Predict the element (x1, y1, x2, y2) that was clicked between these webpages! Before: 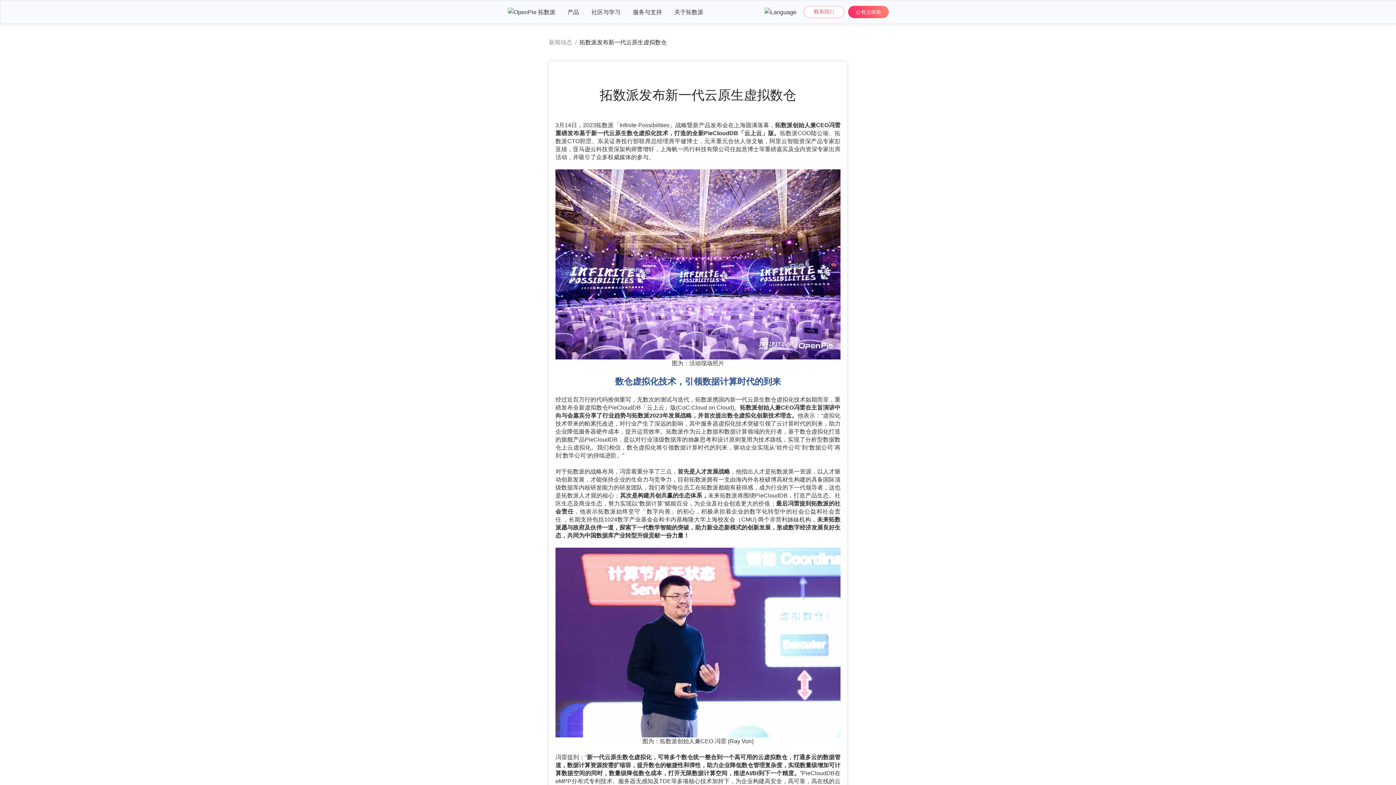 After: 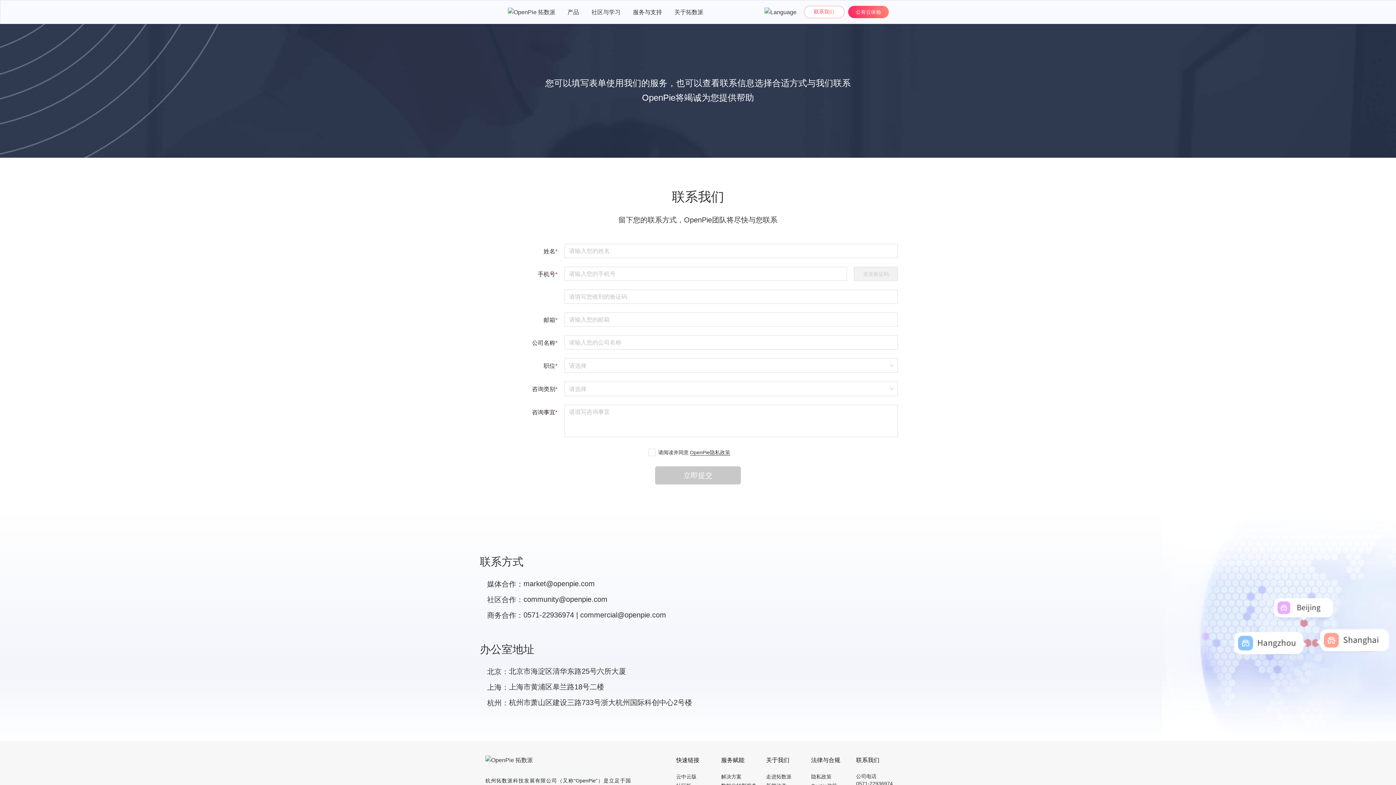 Action: bbox: (804, 5, 848, 18) label: 联系我们